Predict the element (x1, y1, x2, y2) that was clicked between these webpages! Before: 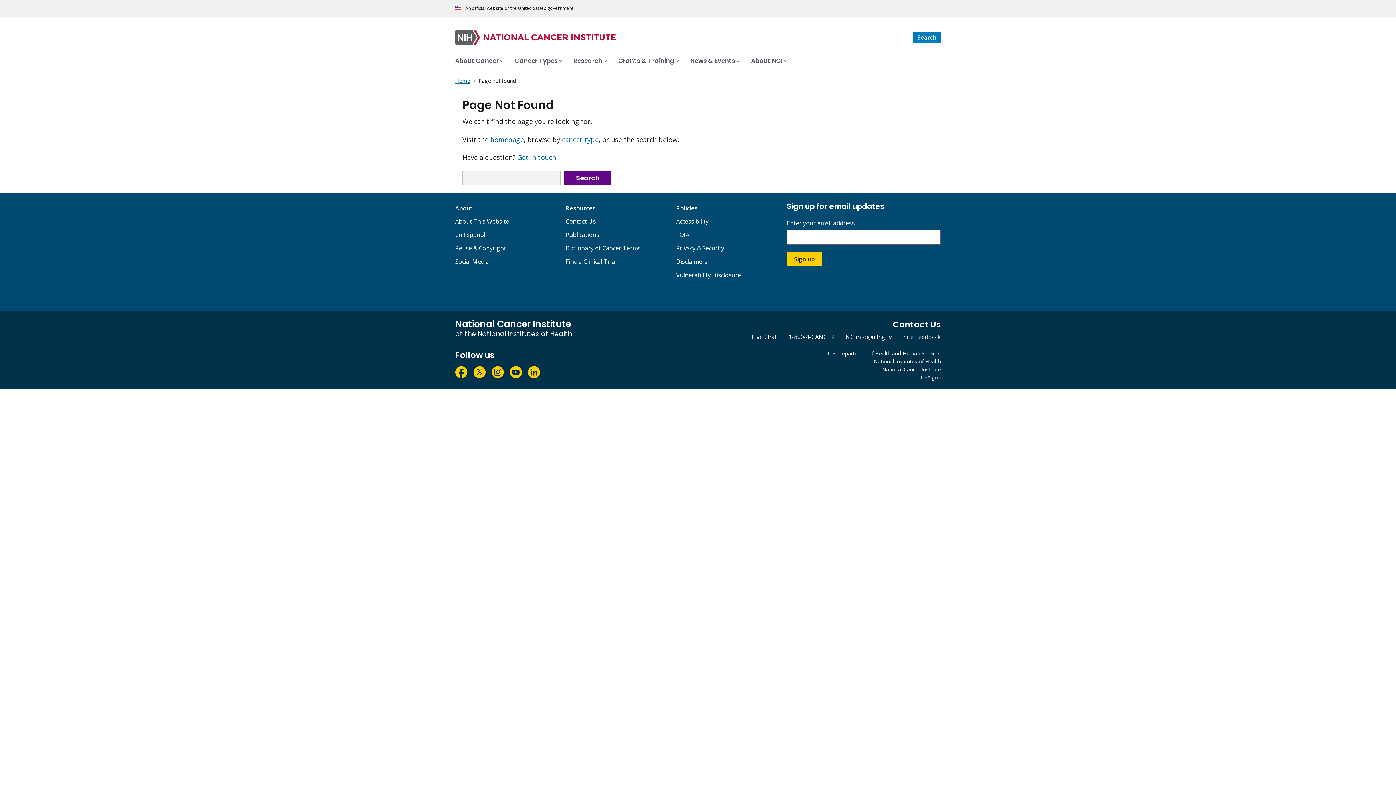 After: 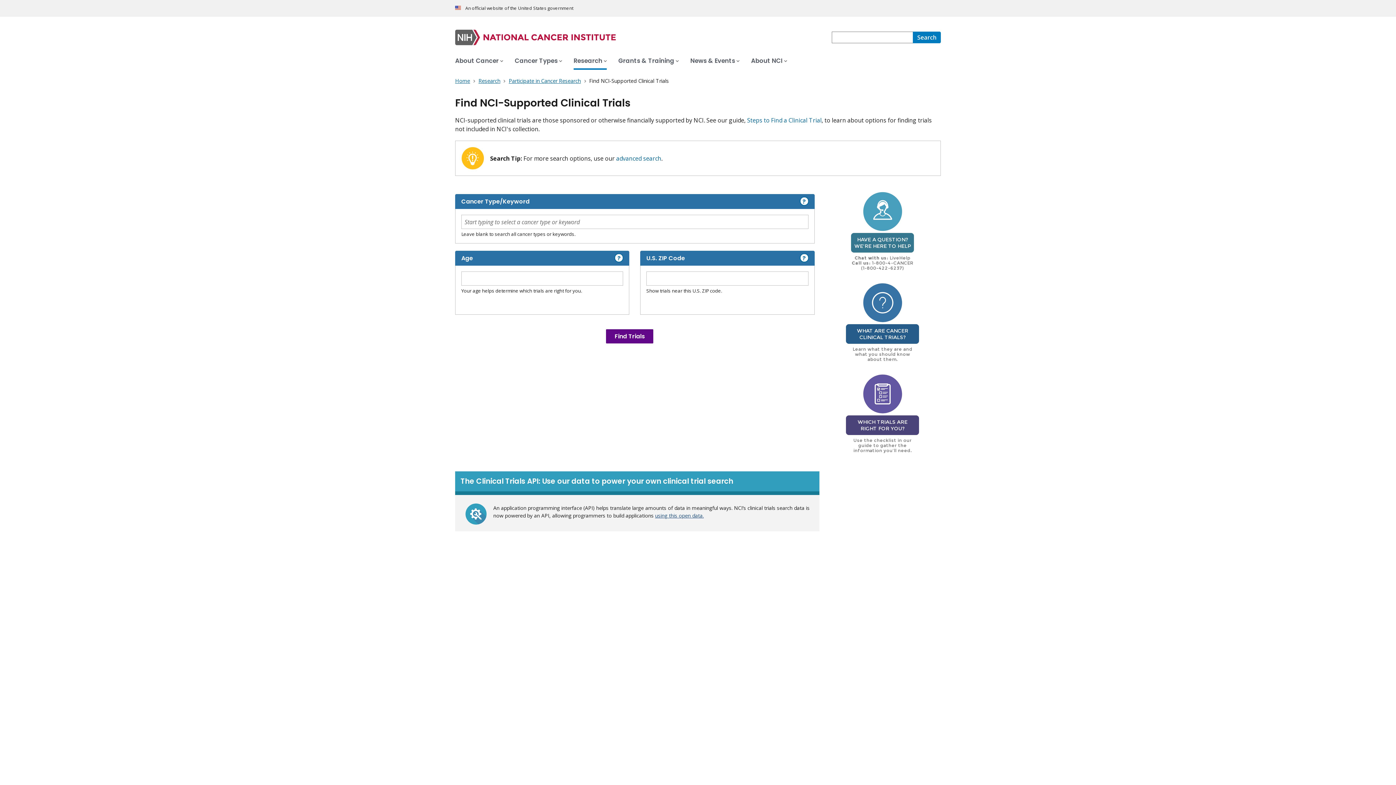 Action: label: Find a Clinical Trial bbox: (565, 257, 616, 265)